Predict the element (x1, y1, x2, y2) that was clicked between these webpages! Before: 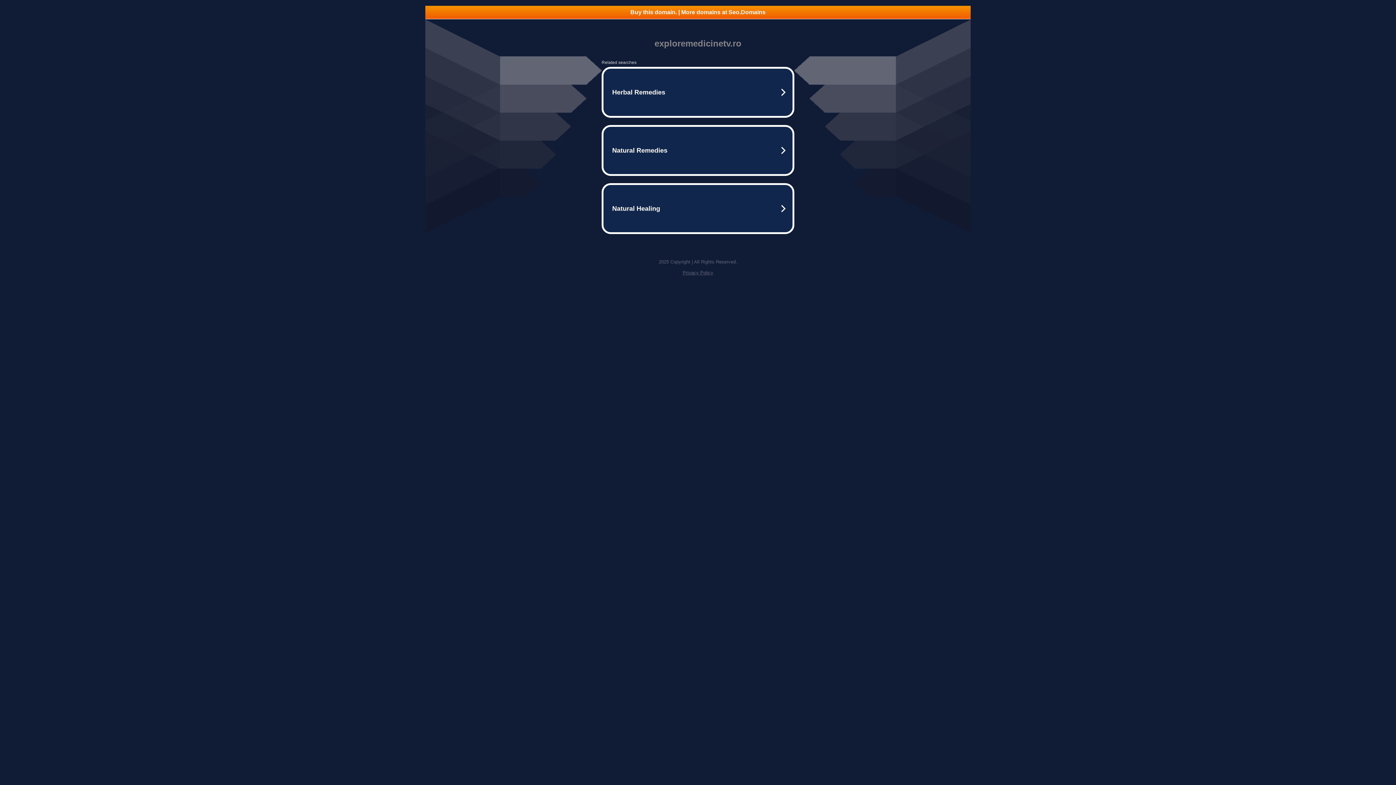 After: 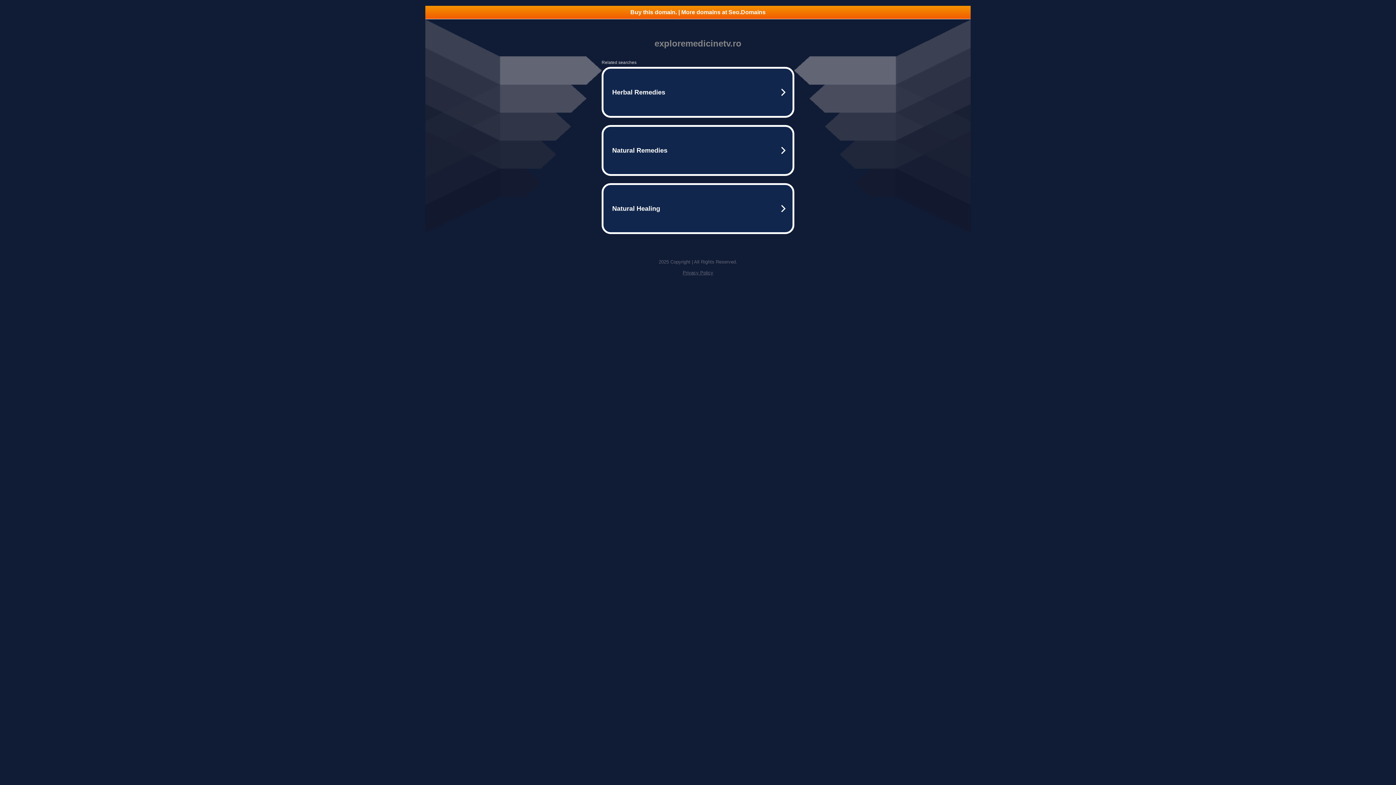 Action: bbox: (682, 270, 713, 275) label: Privacy Policy